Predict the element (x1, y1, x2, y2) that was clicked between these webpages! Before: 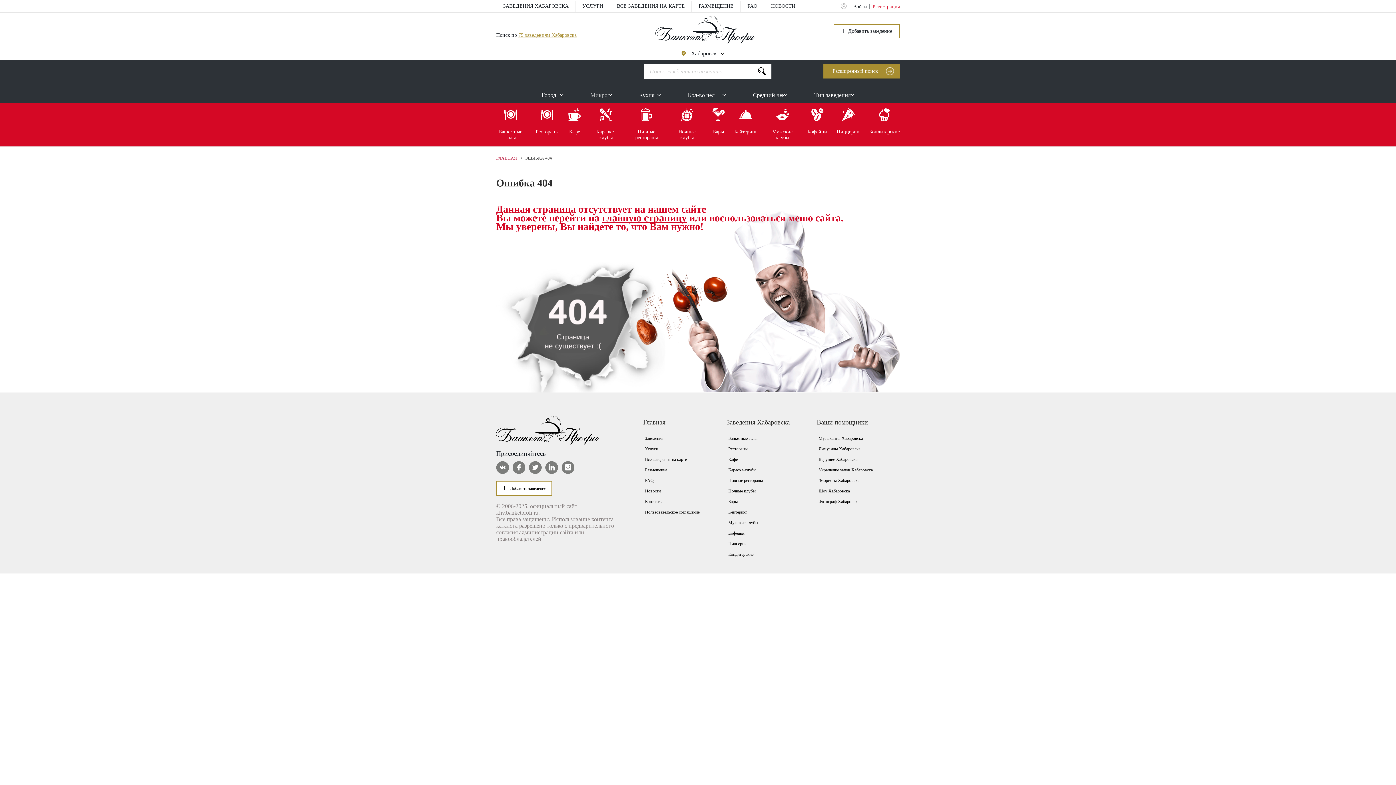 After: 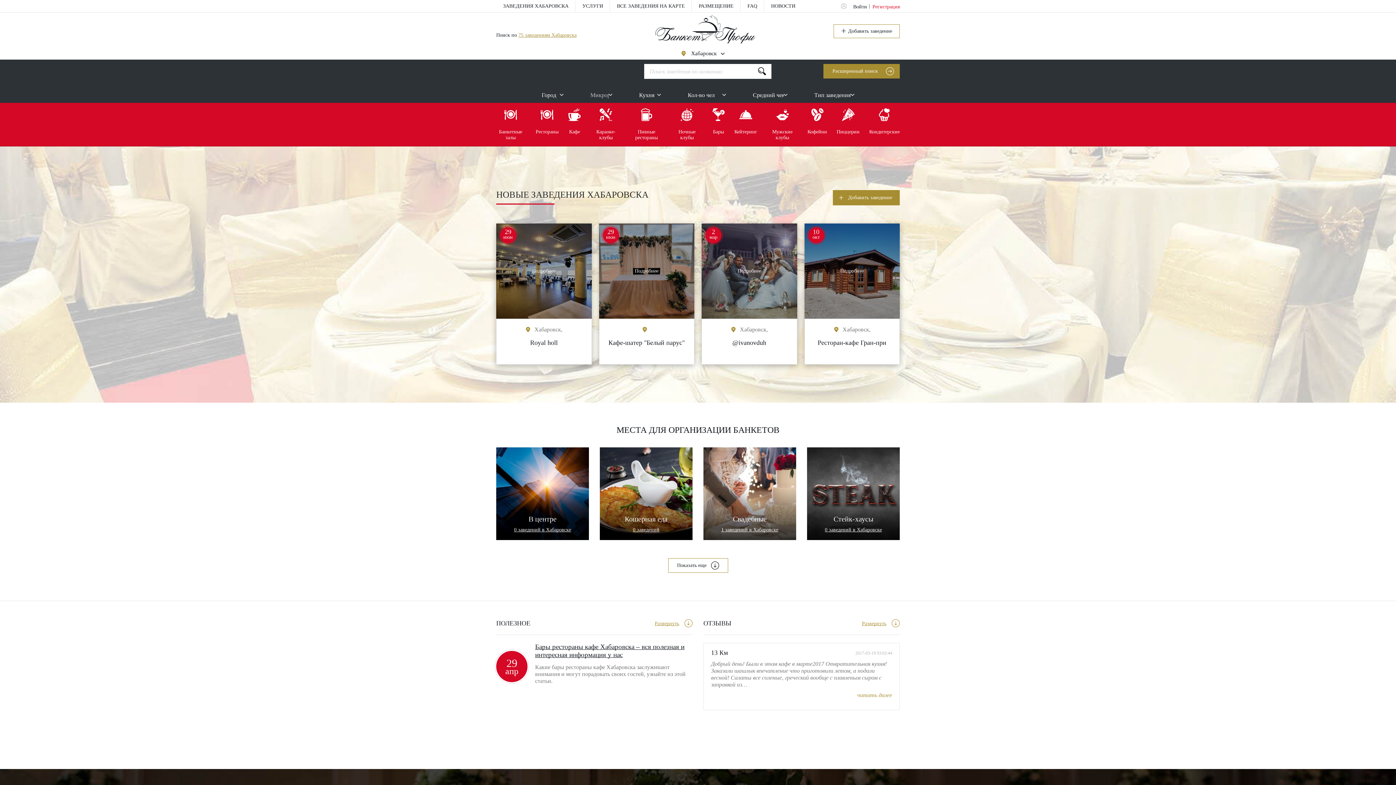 Action: label: главную страницу bbox: (602, 212, 686, 223)